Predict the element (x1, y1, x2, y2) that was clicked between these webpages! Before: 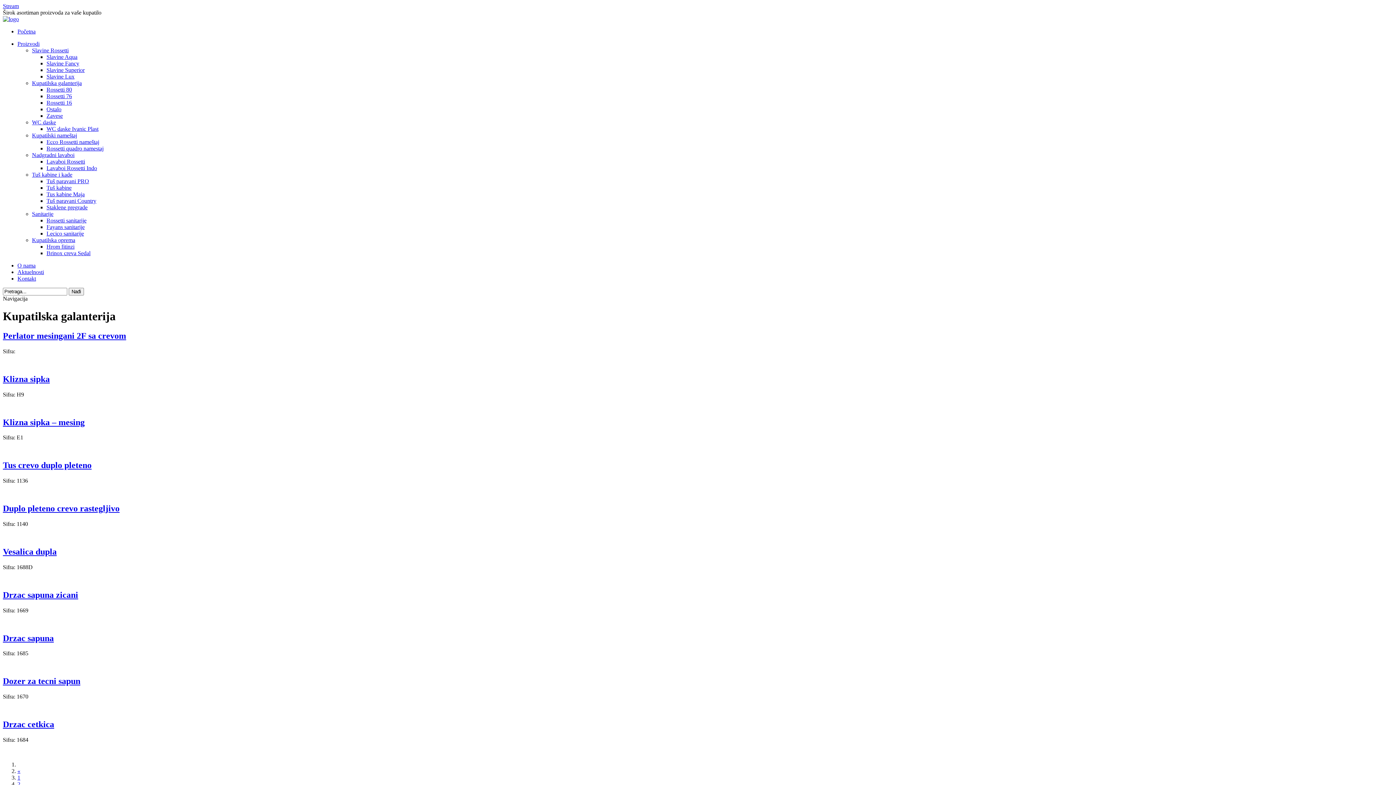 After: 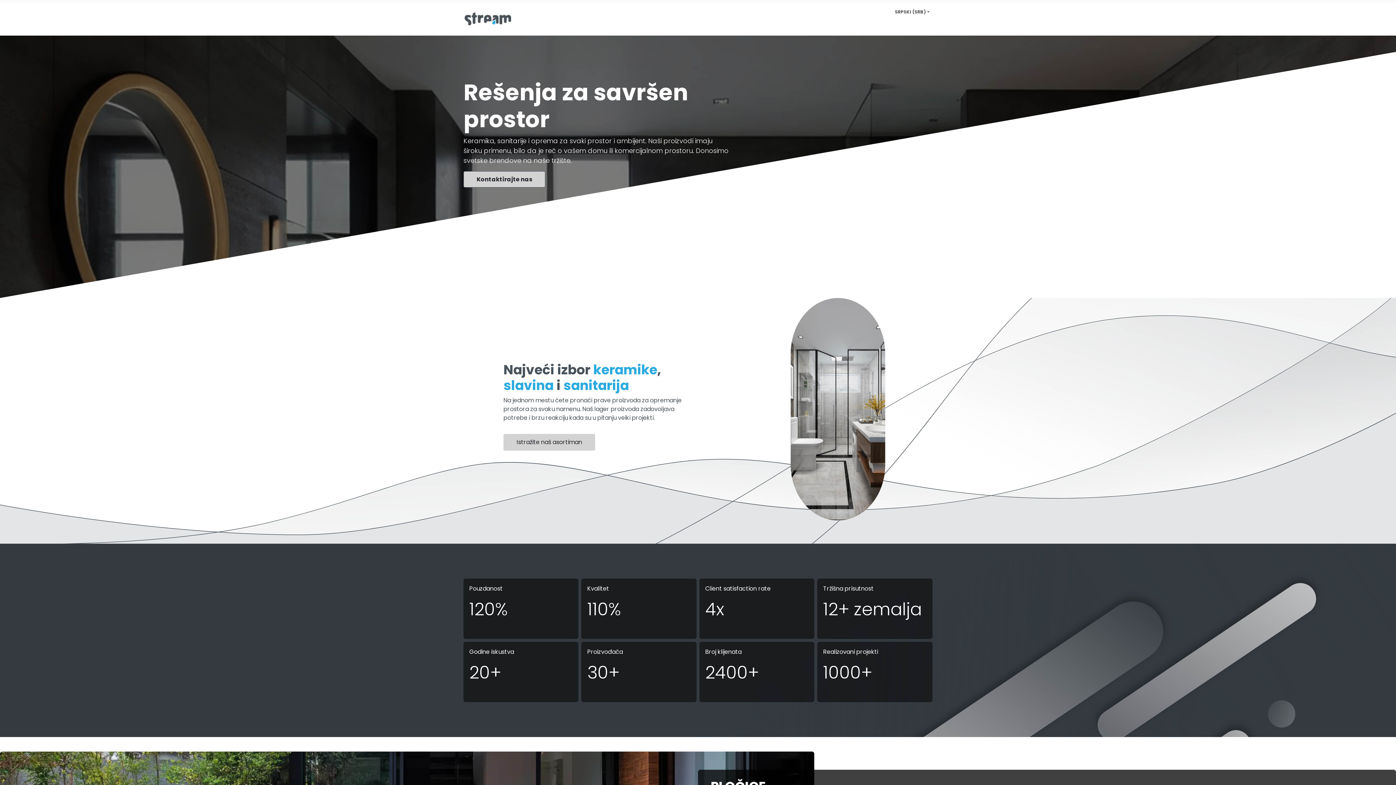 Action: bbox: (2, 16, 18, 22)